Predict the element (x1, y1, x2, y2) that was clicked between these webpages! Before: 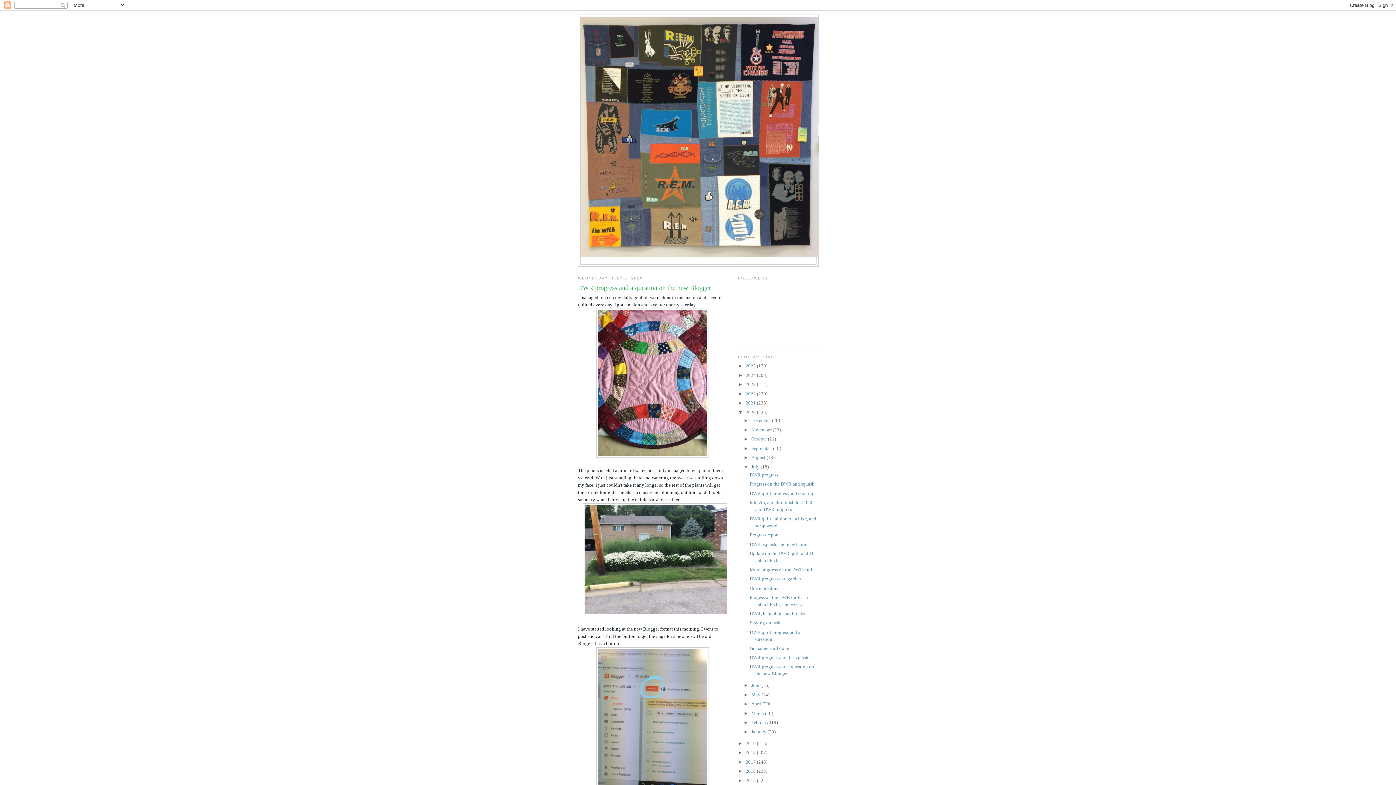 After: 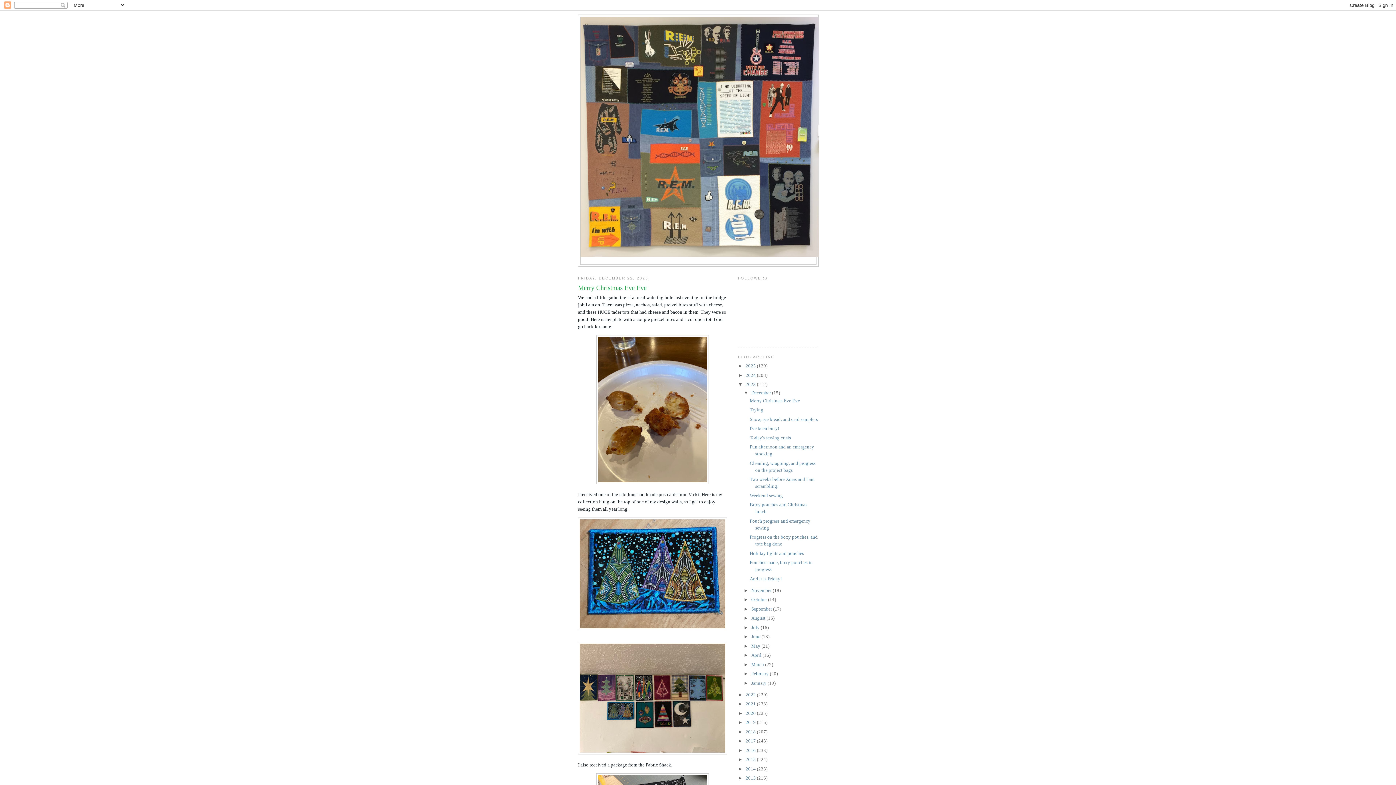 Action: label: 2023  bbox: (745, 381, 757, 387)